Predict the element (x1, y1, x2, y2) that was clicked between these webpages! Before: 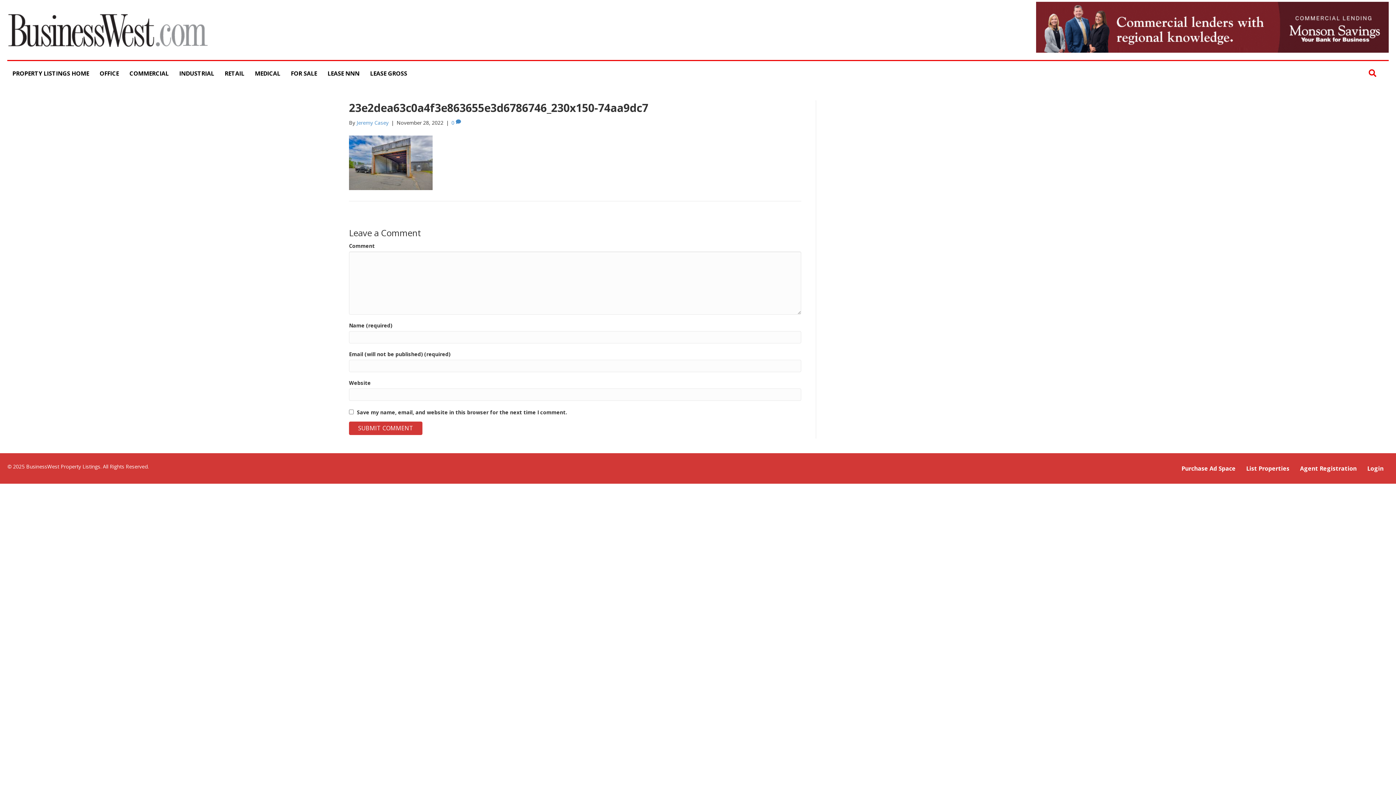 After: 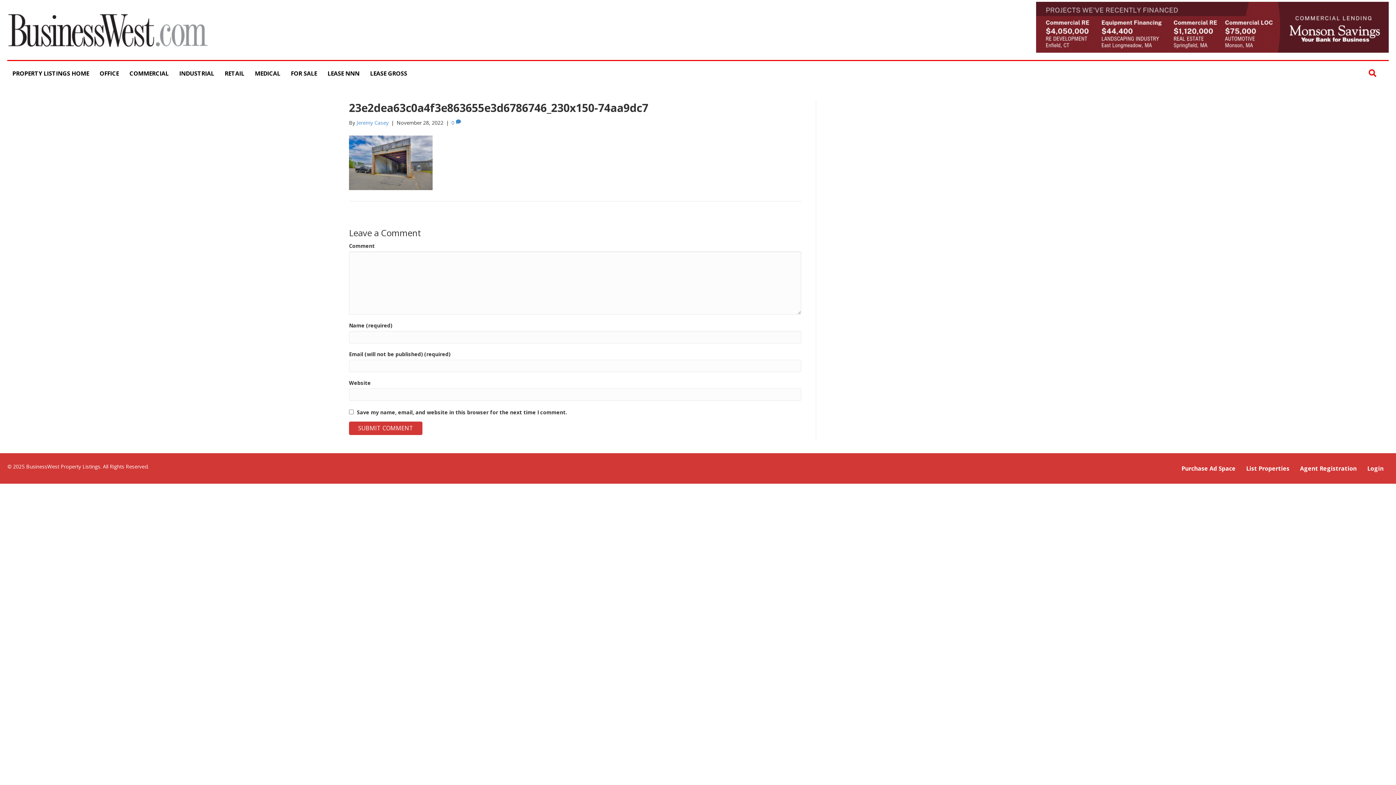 Action: bbox: (451, 119, 461, 126) label: 0 